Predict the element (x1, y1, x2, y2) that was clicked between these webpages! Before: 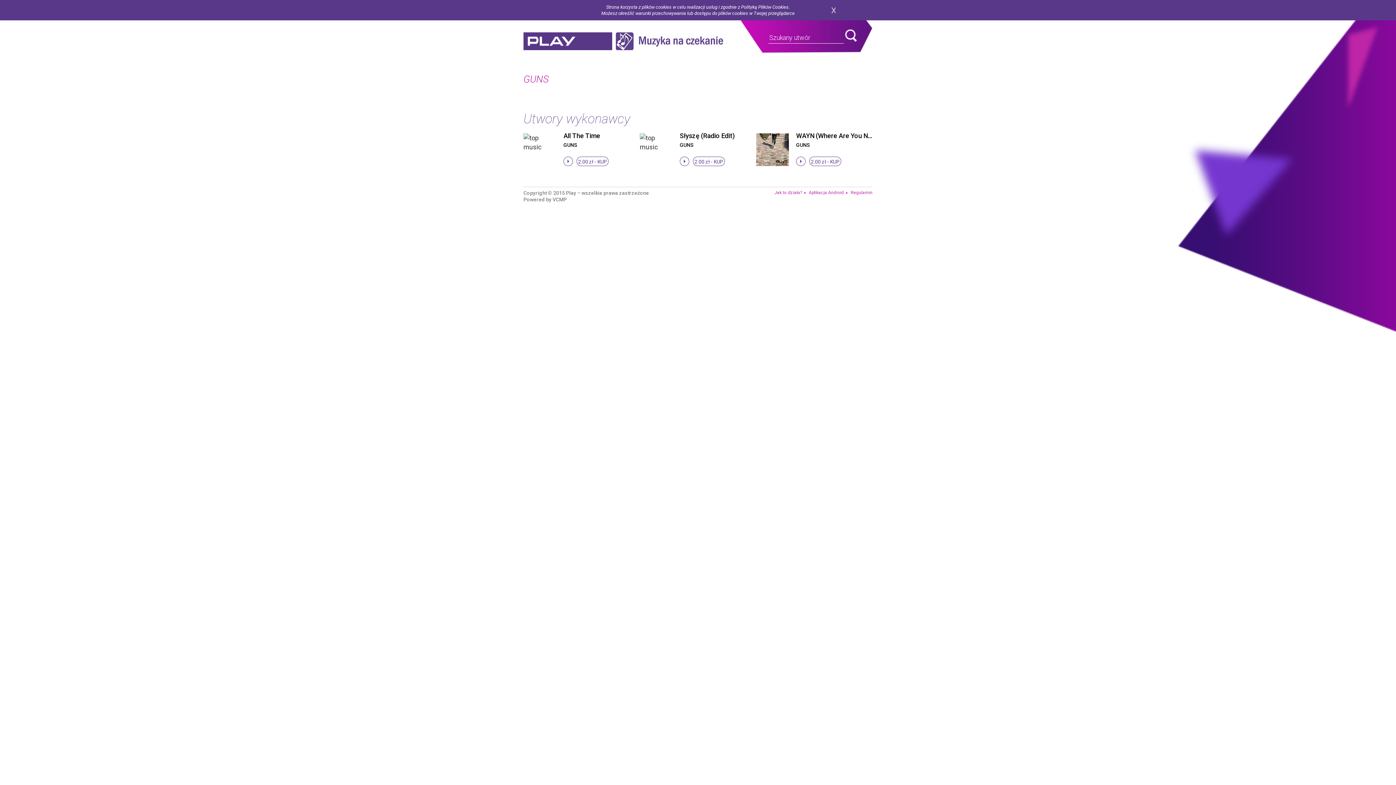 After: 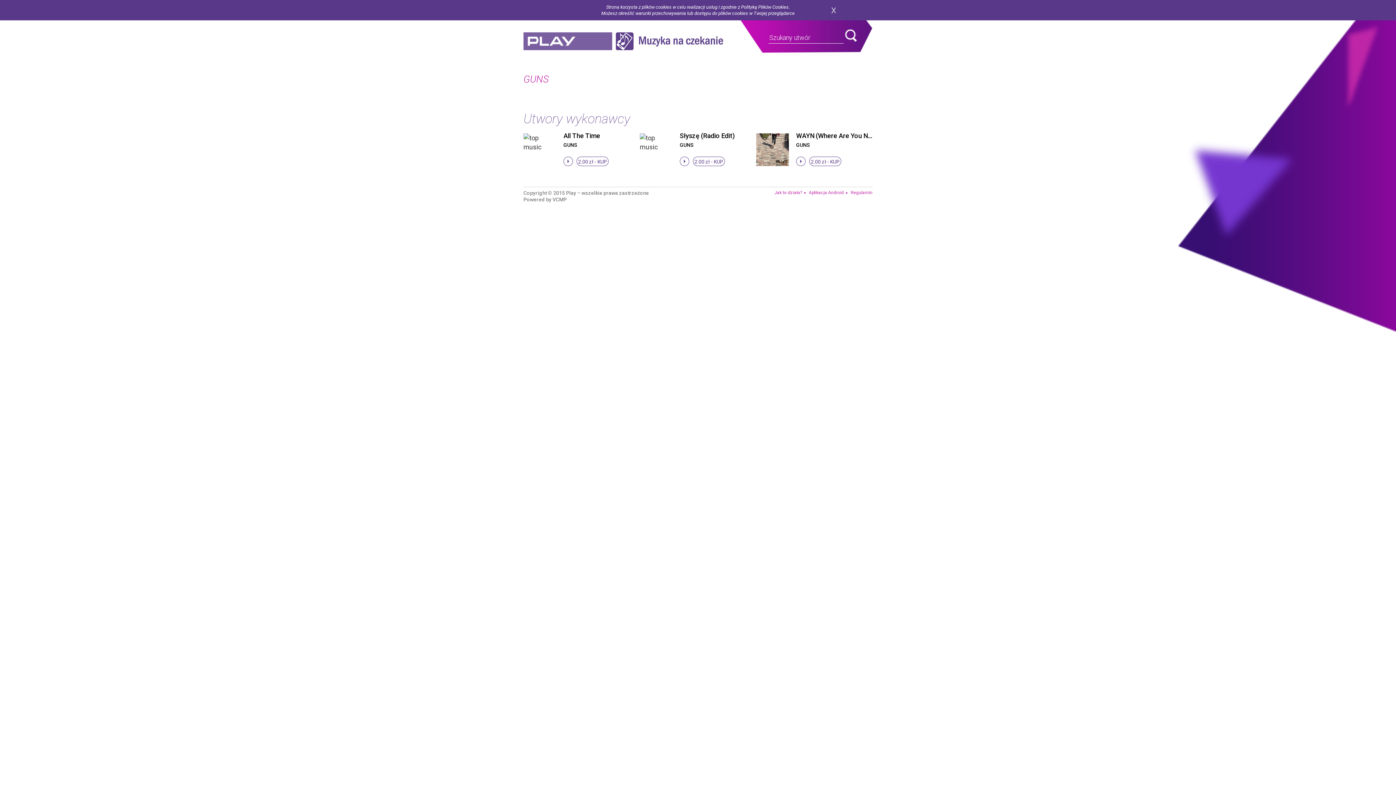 Action: bbox: (523, 32, 612, 50) label: play